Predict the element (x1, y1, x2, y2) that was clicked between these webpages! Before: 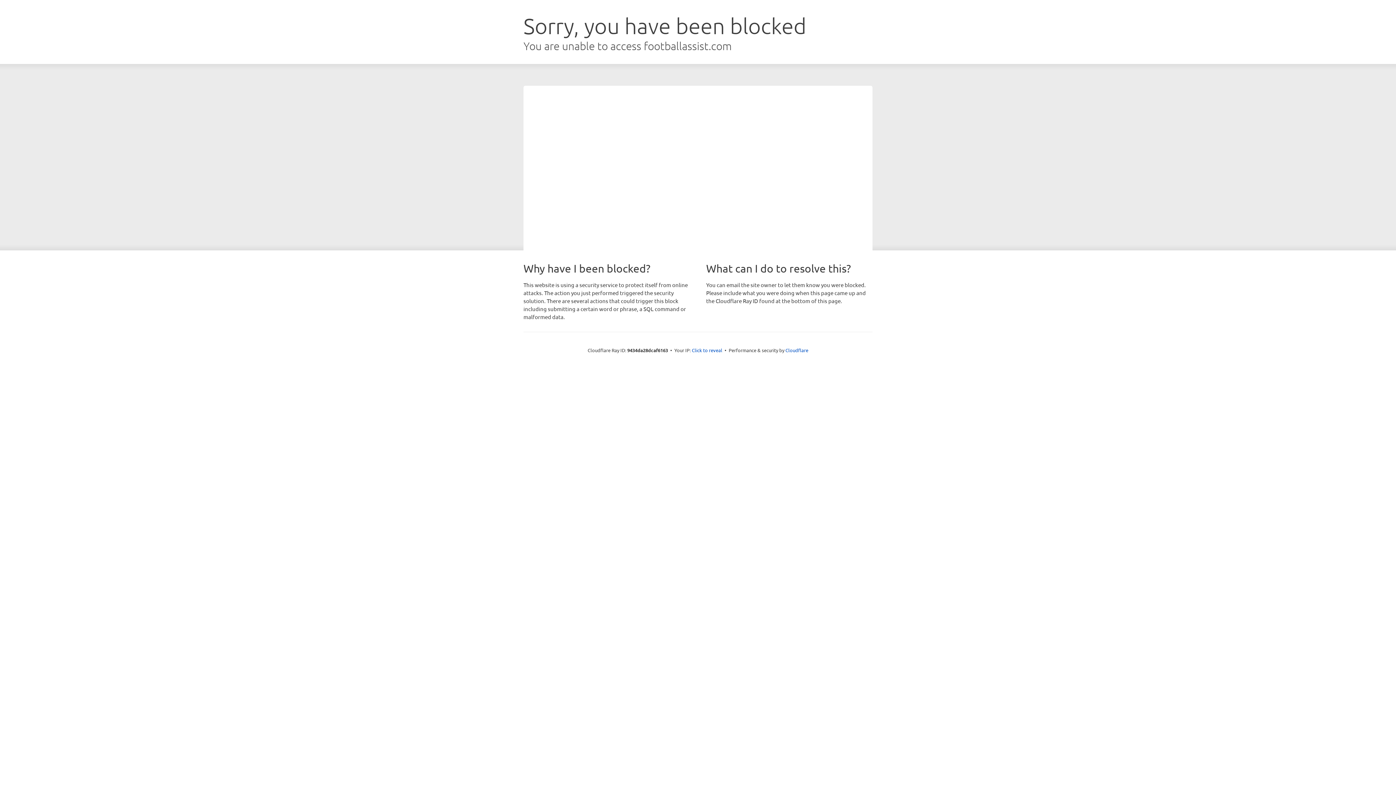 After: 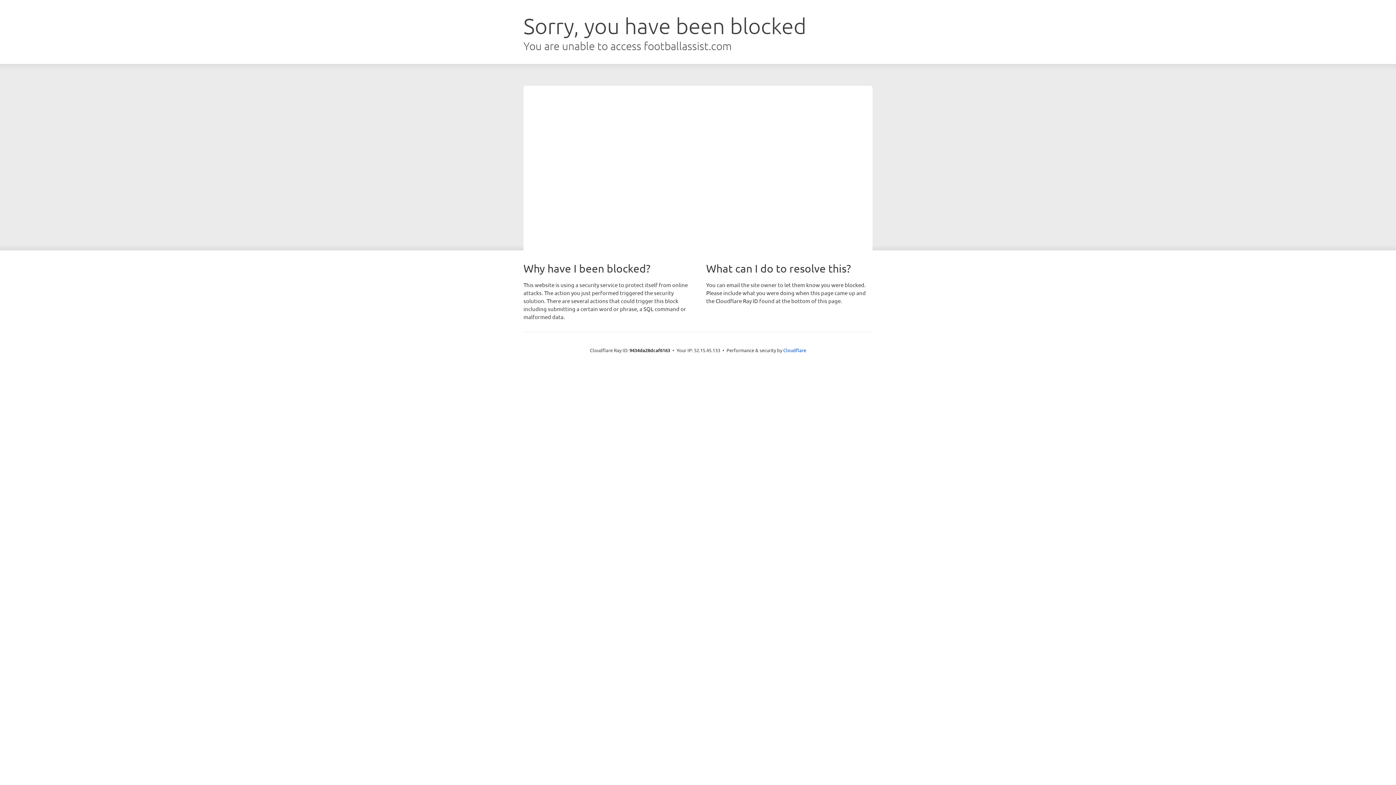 Action: label: Click to reveal bbox: (692, 346, 722, 353)